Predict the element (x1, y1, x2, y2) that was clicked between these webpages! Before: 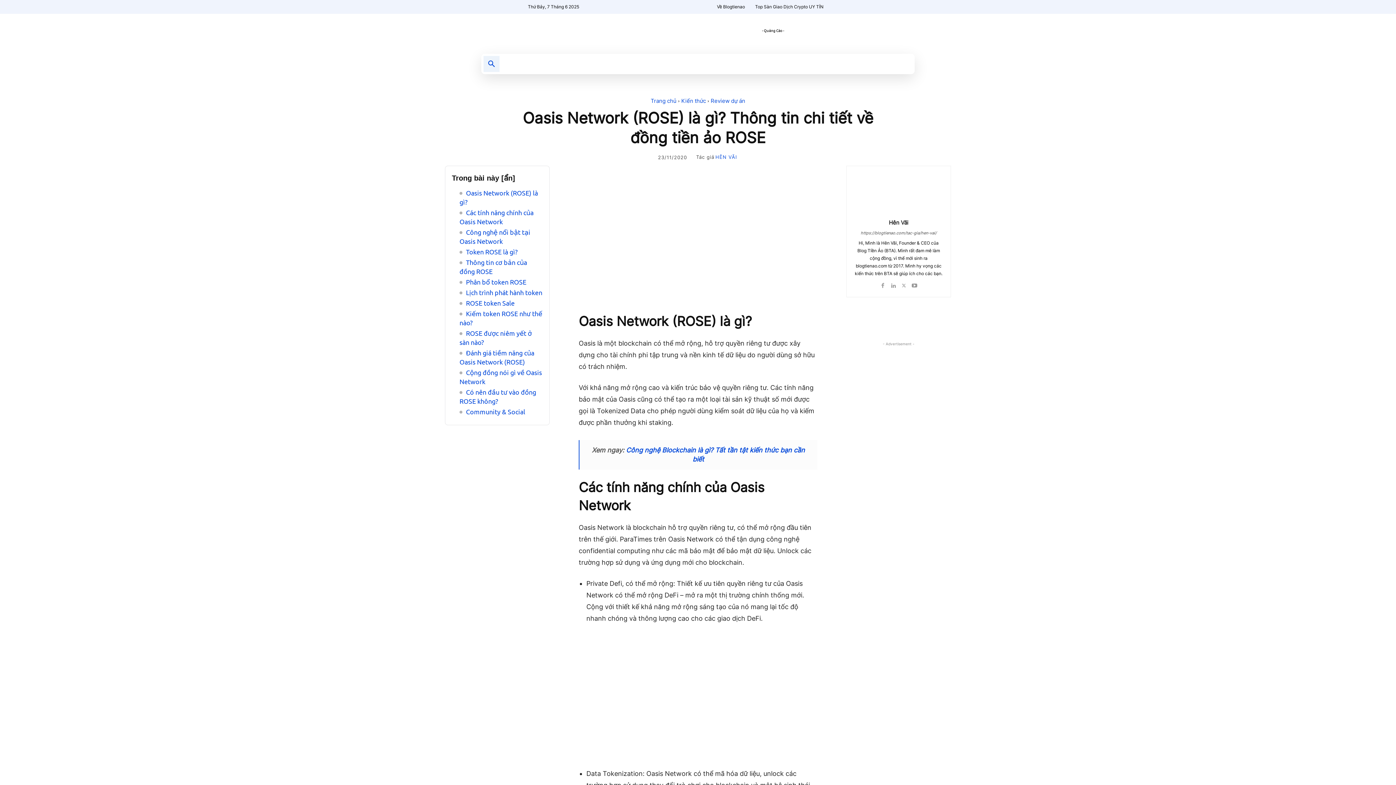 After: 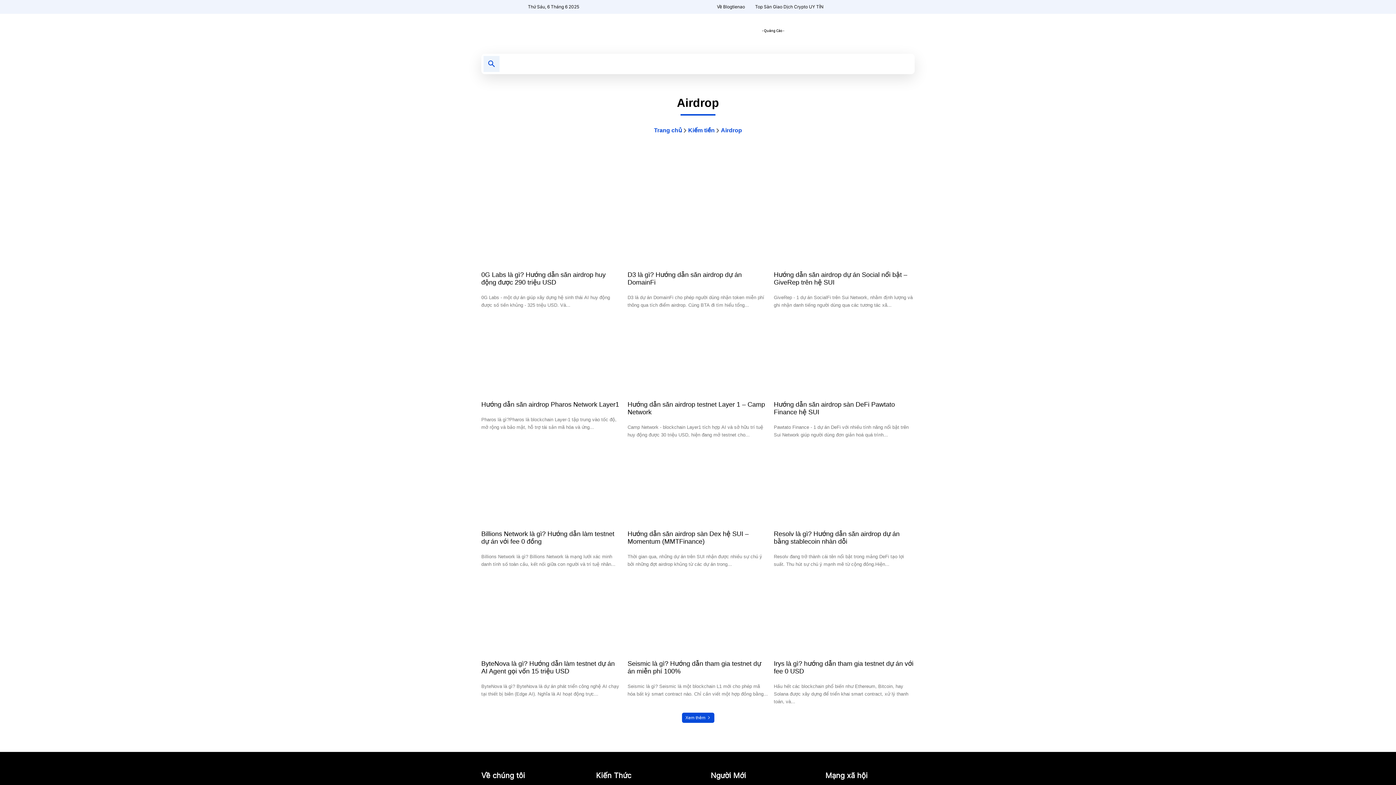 Action: label: Săn Airdrop 🔥 bbox: (572, 53, 618, 74)